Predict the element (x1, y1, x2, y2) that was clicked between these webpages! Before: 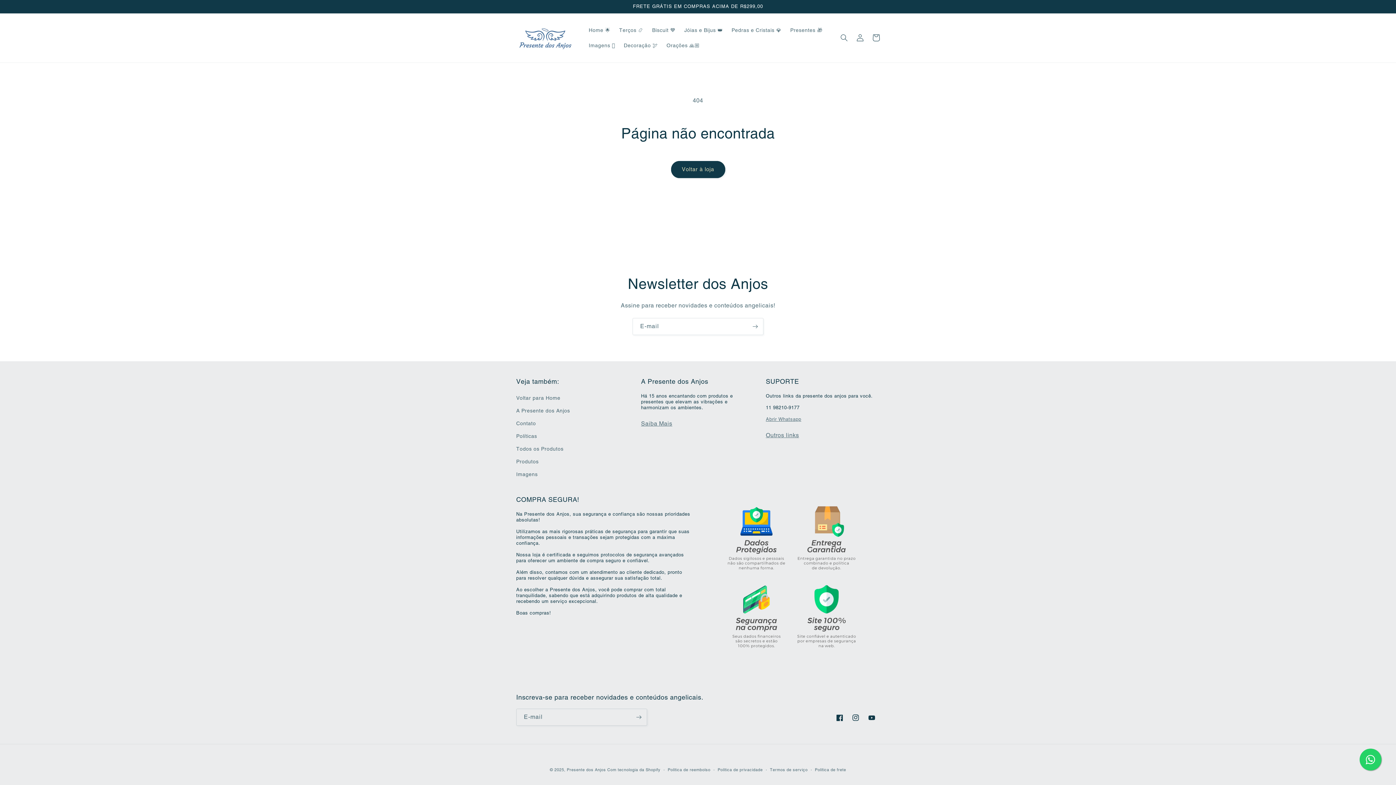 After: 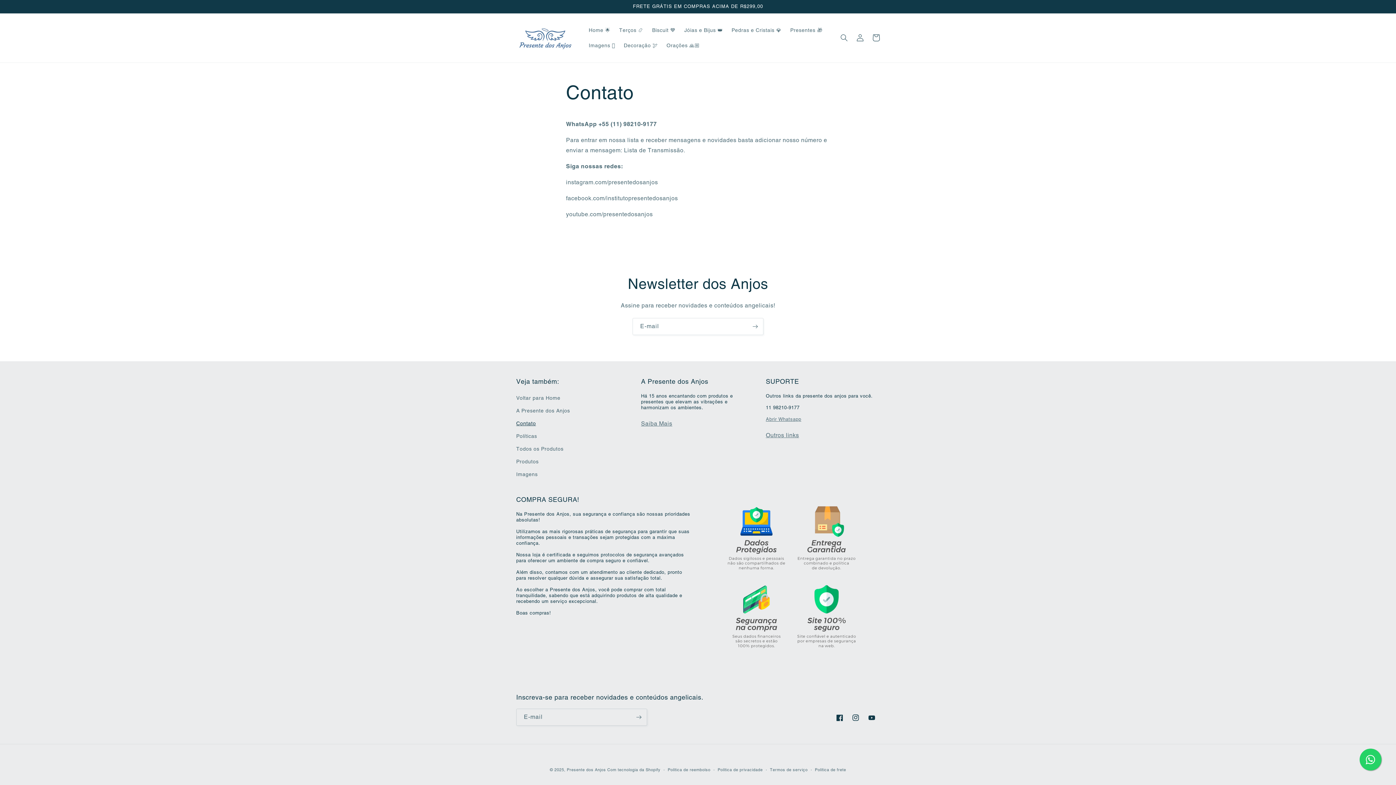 Action: bbox: (516, 417, 536, 430) label: Contato